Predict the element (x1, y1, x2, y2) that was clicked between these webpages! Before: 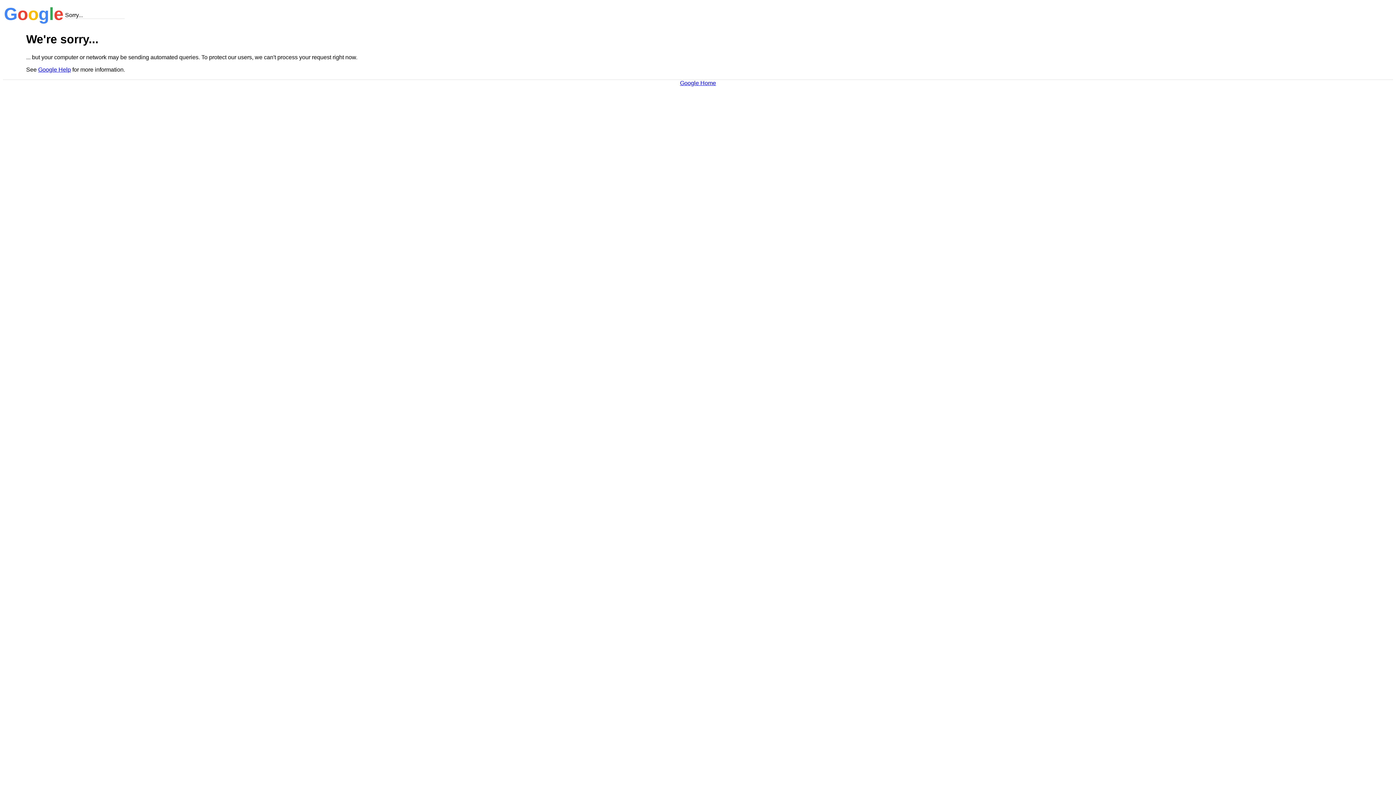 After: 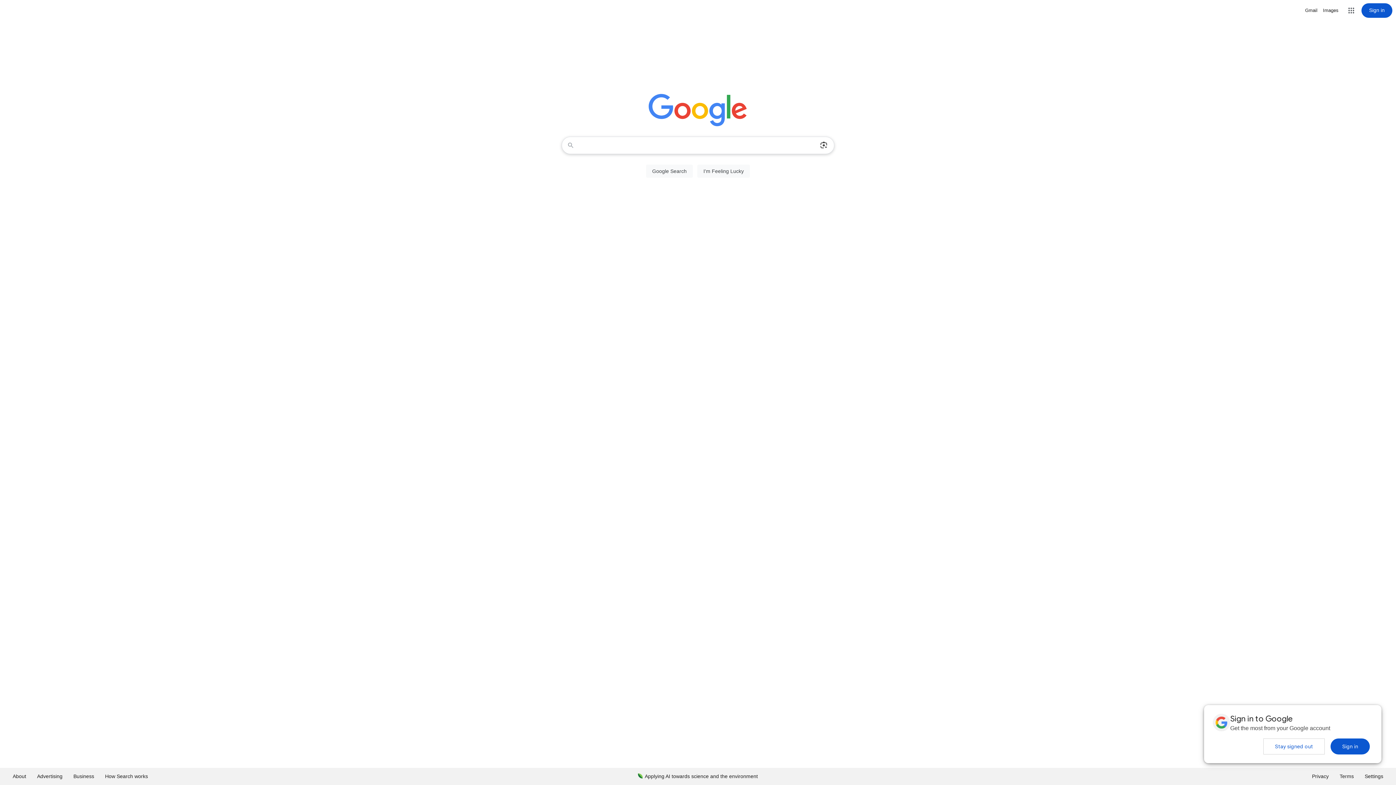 Action: bbox: (680, 79, 716, 86) label: Google Home